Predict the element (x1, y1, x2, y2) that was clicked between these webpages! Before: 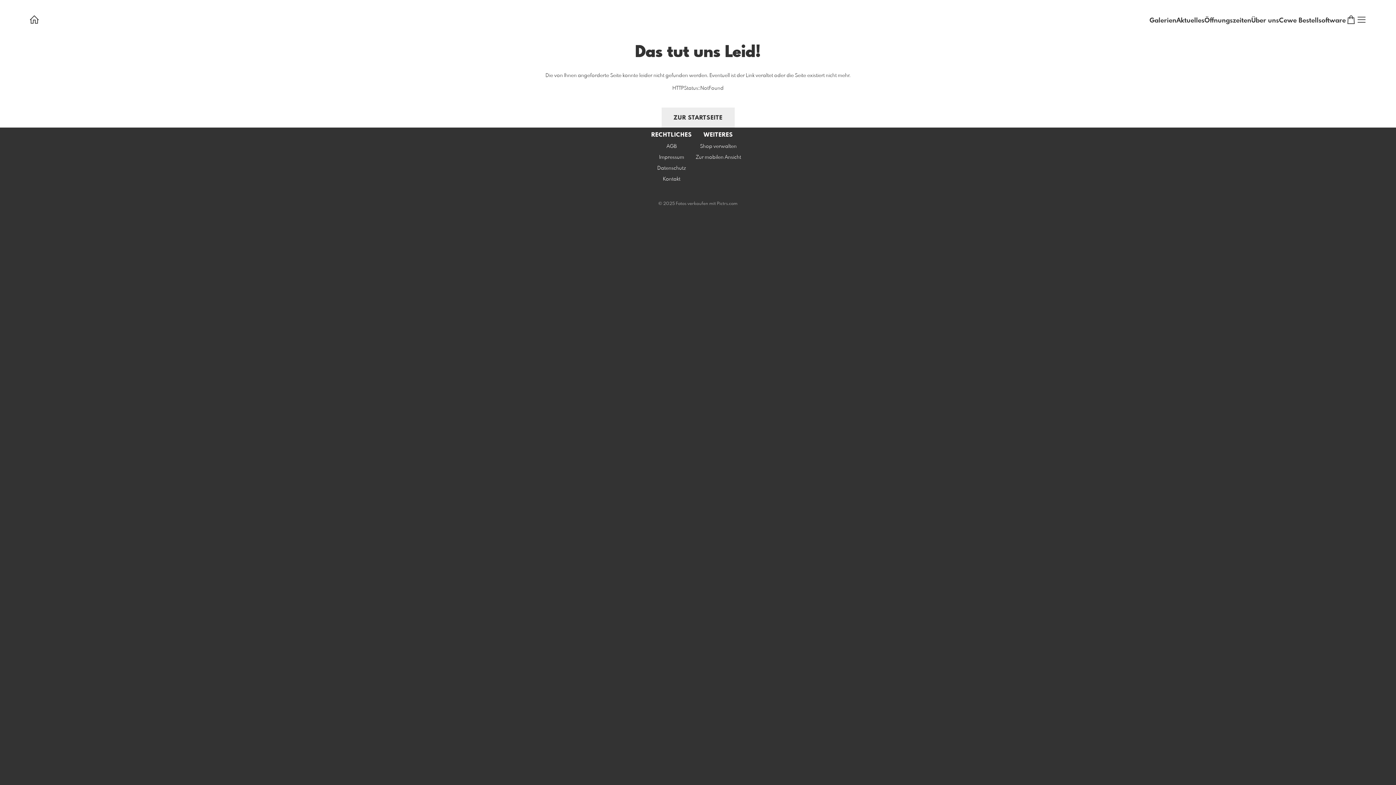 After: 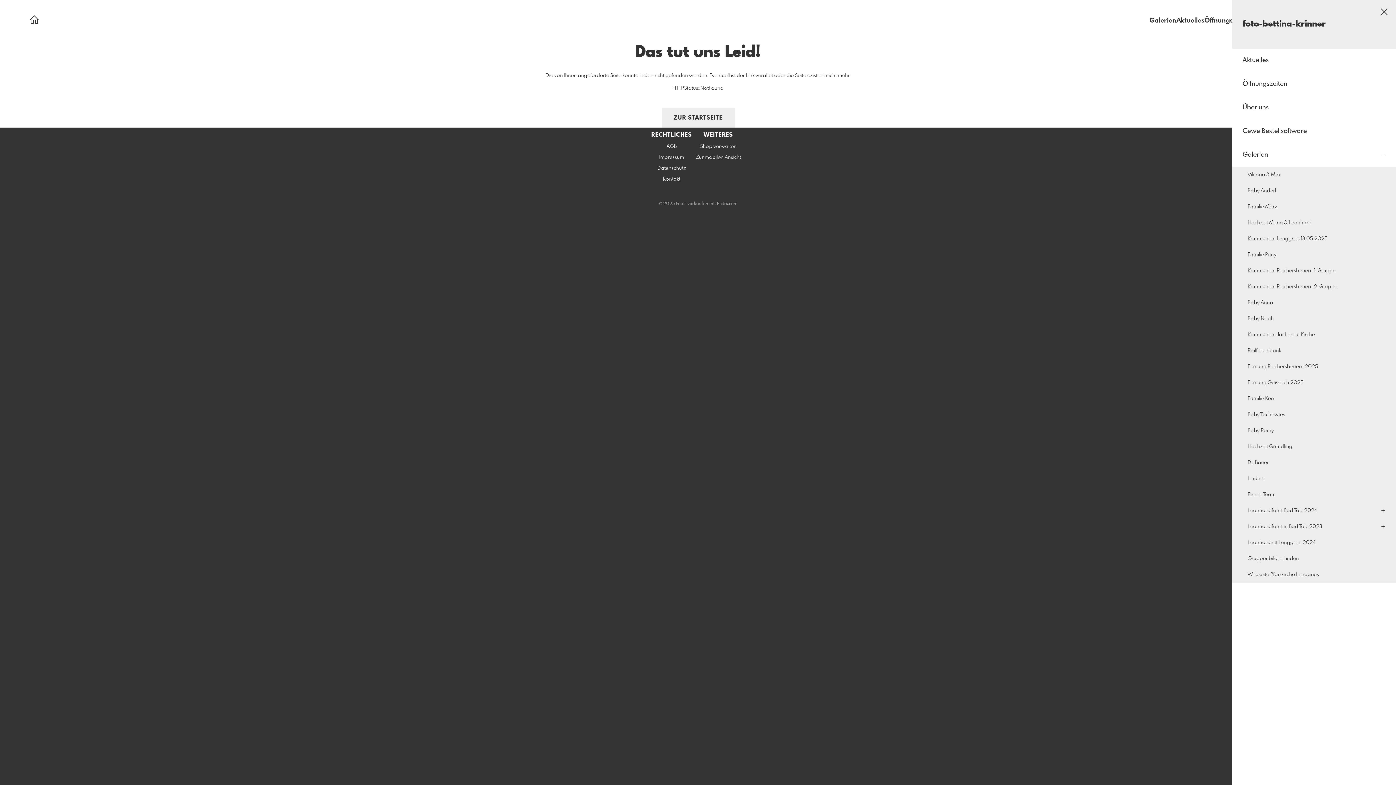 Action: bbox: (1356, 14, 1367, 27)